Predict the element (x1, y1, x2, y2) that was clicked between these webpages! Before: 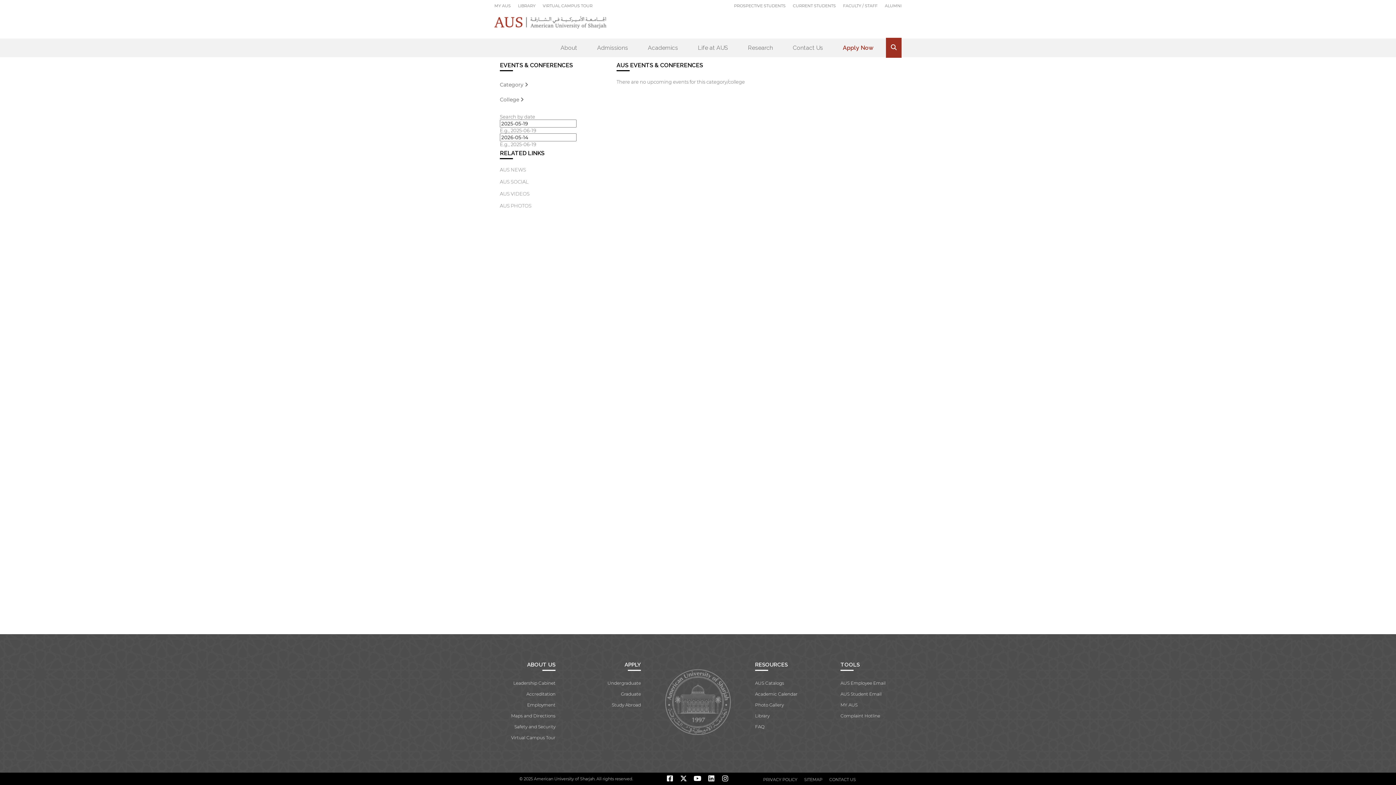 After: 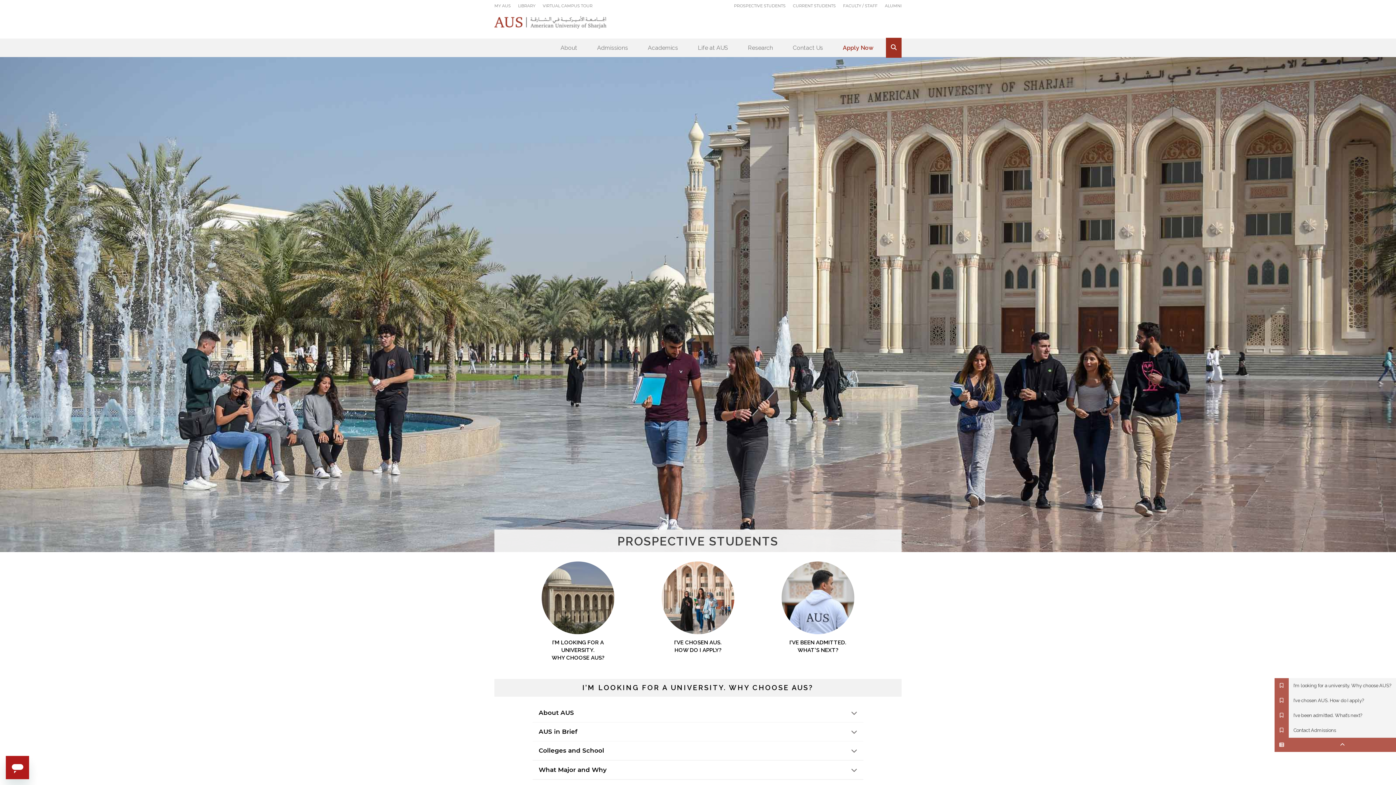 Action: label: PROSPECTIVE STUDENTS bbox: (734, 3, 785, 8)